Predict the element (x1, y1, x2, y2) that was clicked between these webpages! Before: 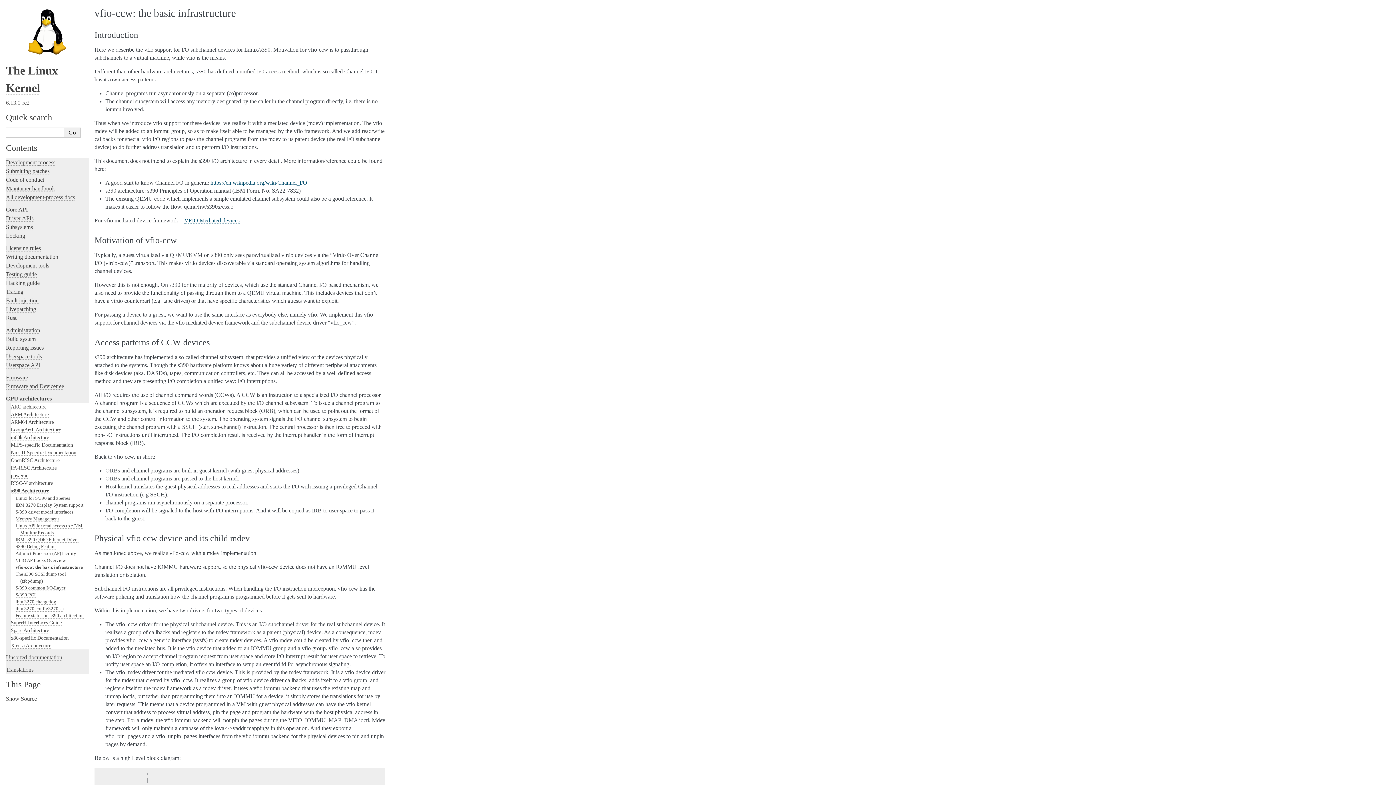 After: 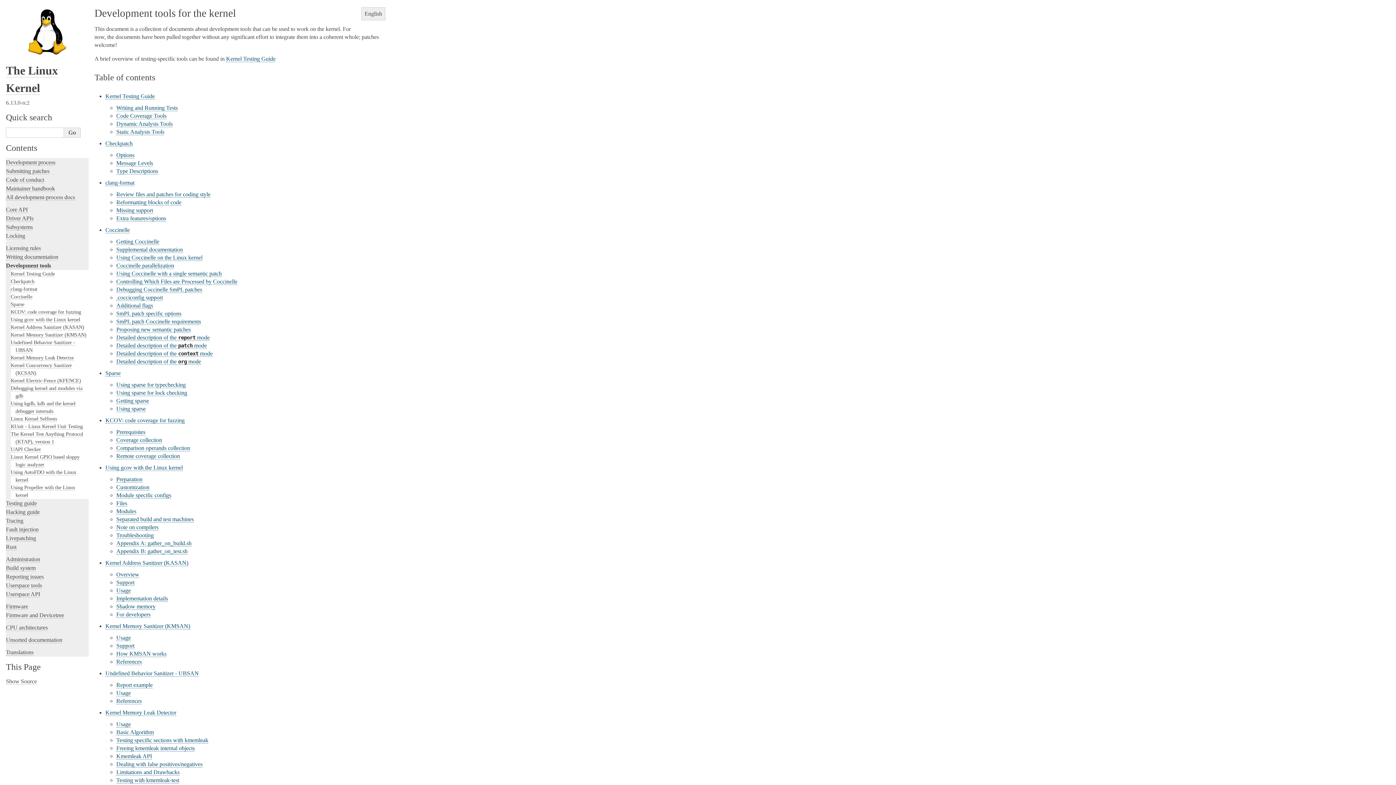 Action: label: Development tools bbox: (5, 262, 49, 269)